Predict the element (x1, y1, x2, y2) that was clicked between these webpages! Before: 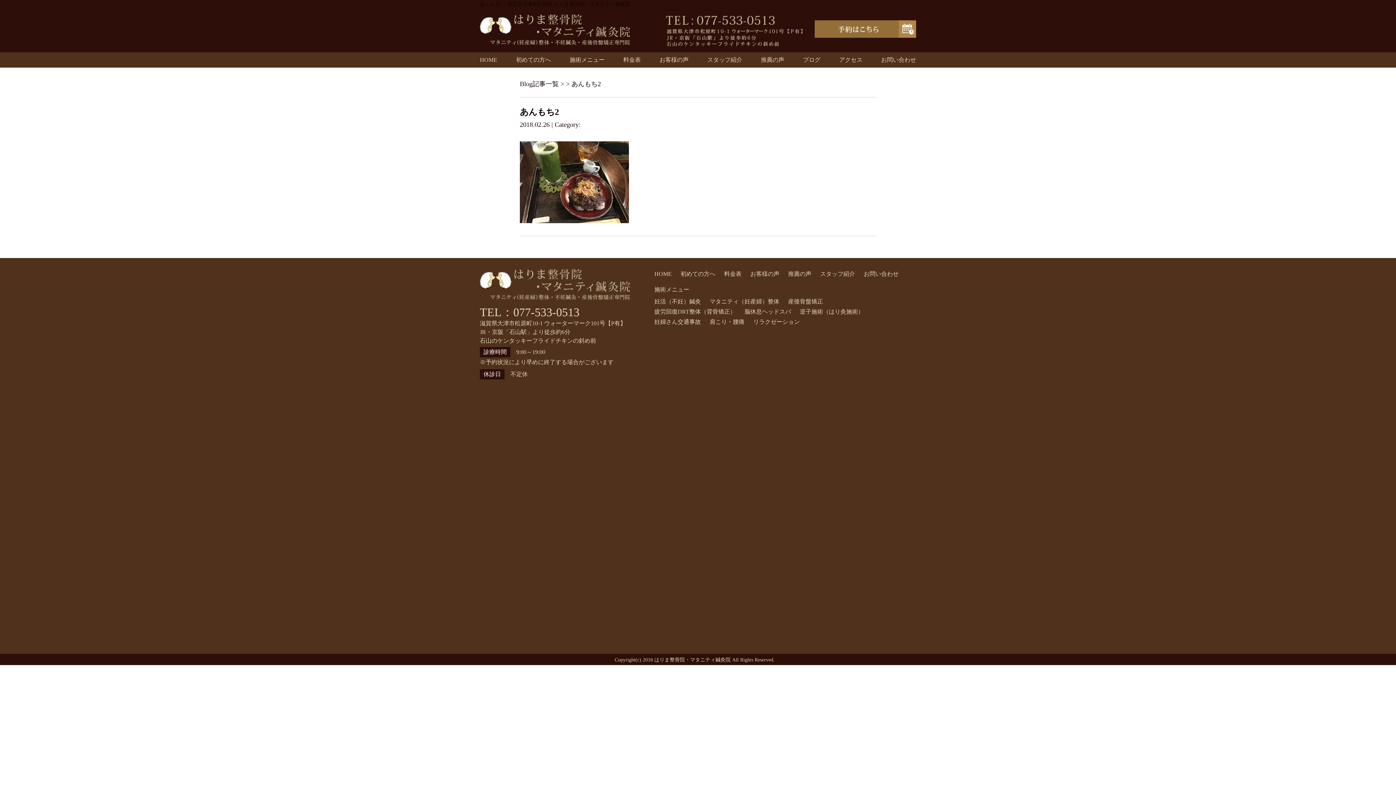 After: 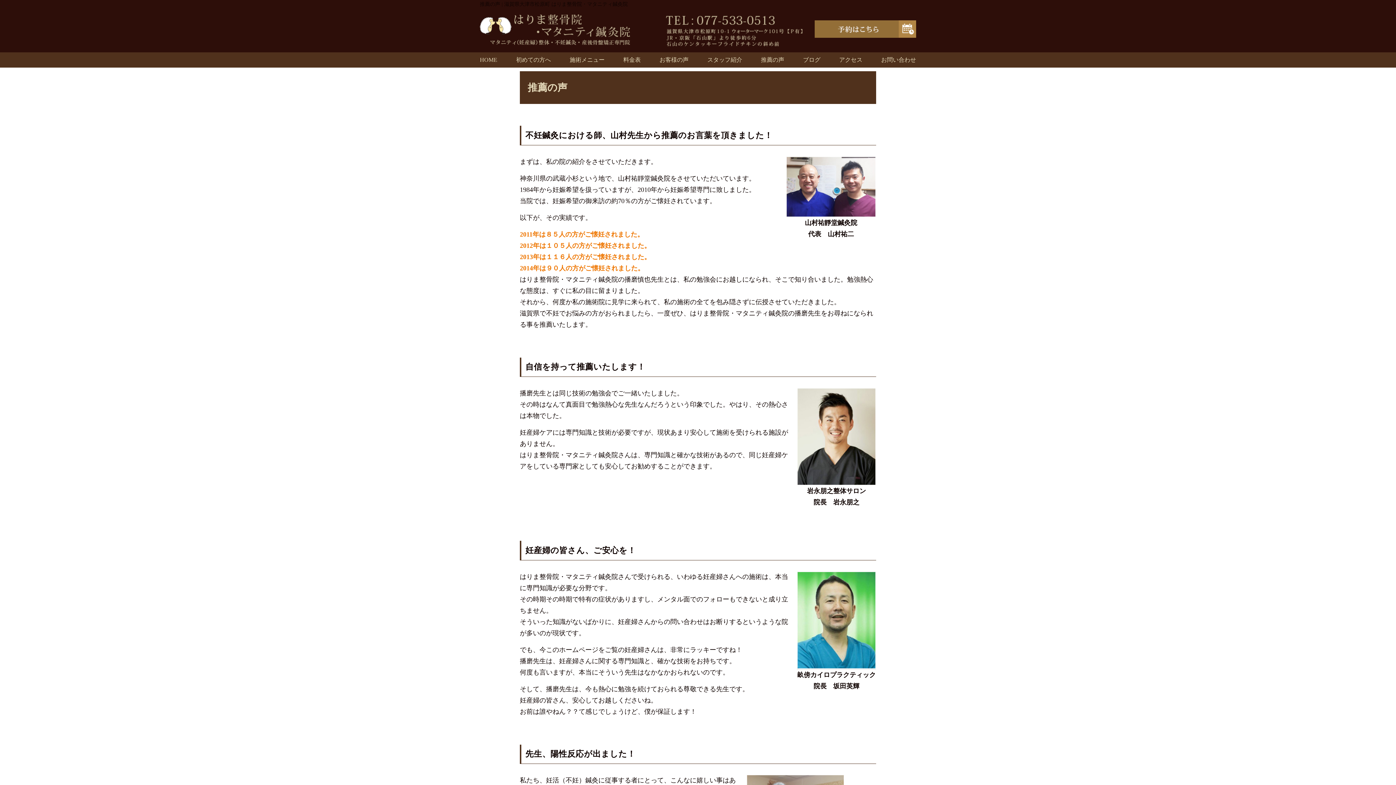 Action: label: 推薦の声 bbox: (761, 52, 784, 67)